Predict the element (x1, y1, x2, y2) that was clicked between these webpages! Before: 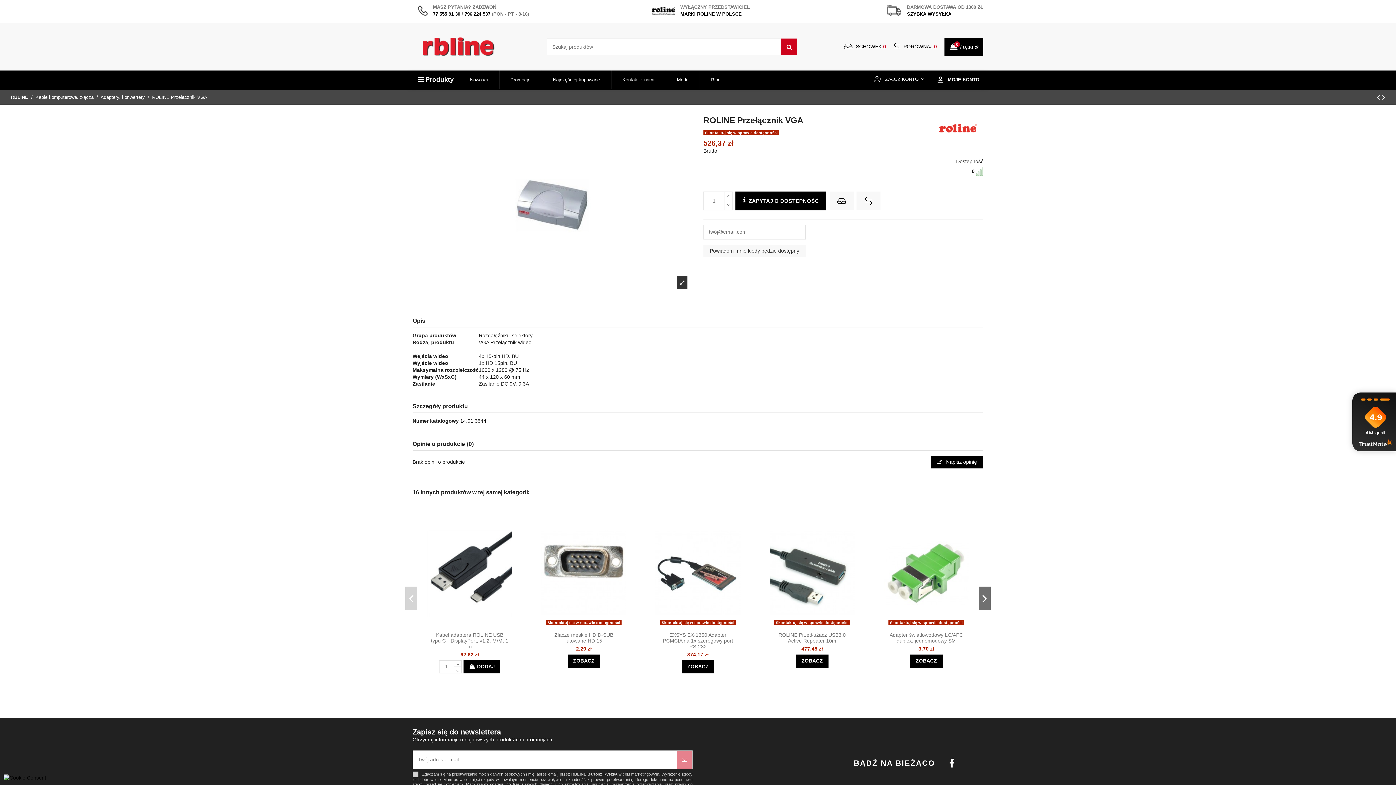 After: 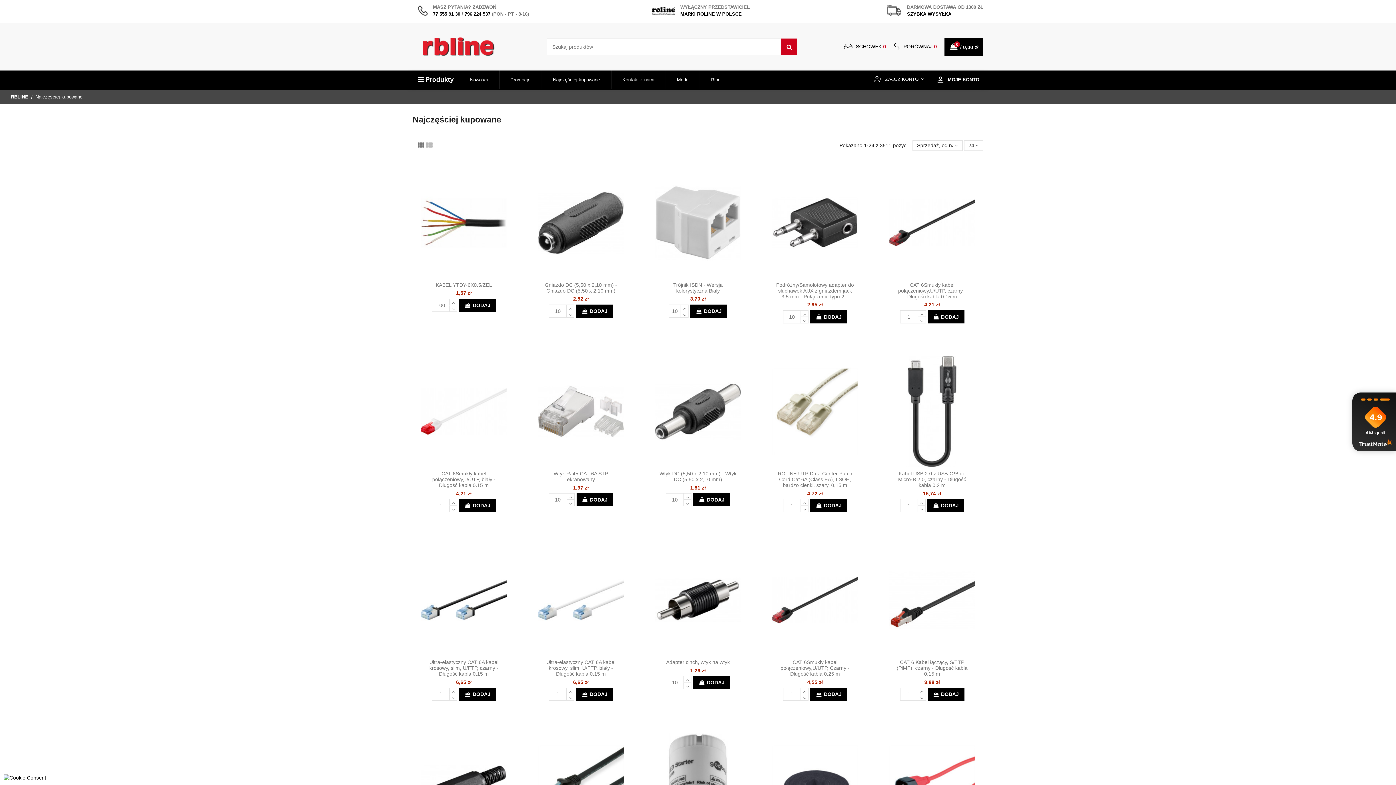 Action: bbox: (541, 70, 610, 88) label: Najczęściej kupowane